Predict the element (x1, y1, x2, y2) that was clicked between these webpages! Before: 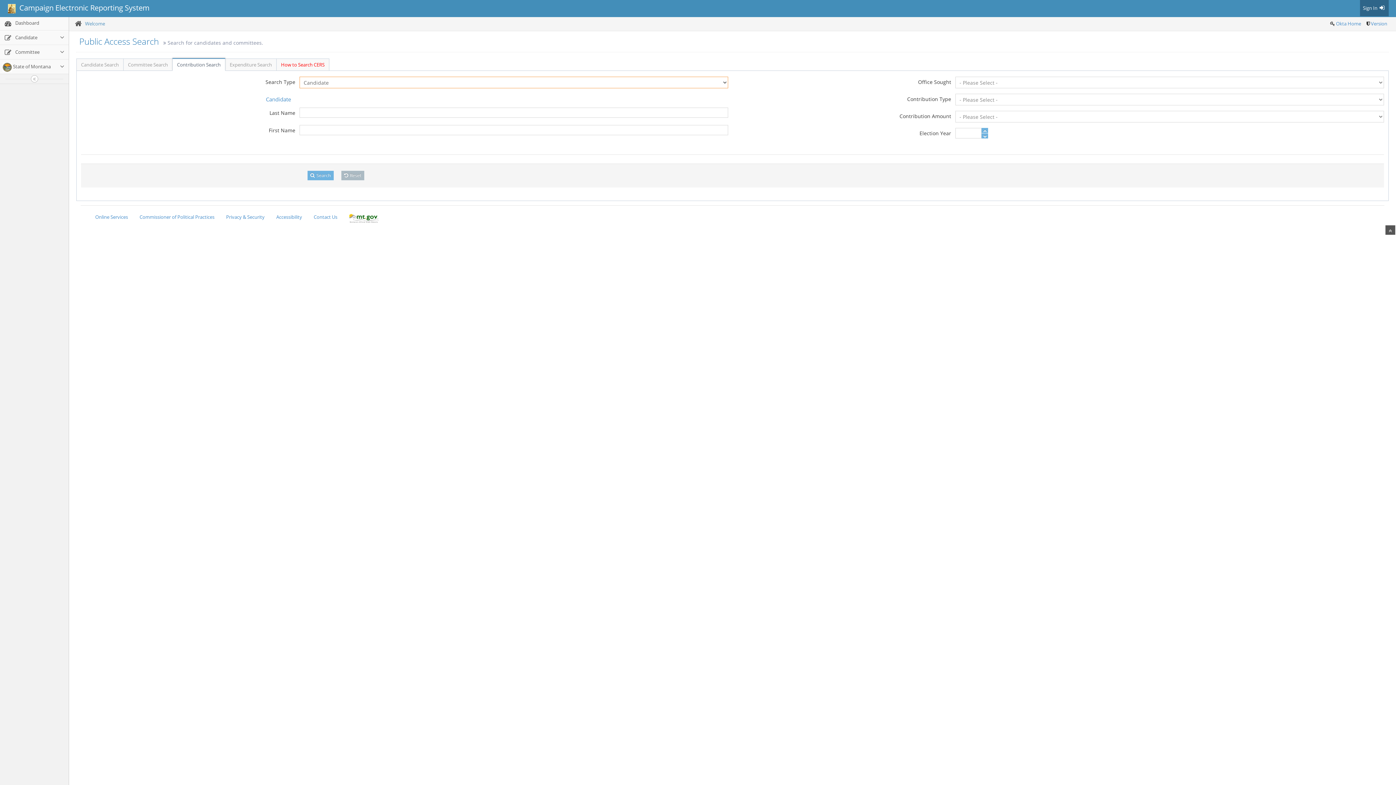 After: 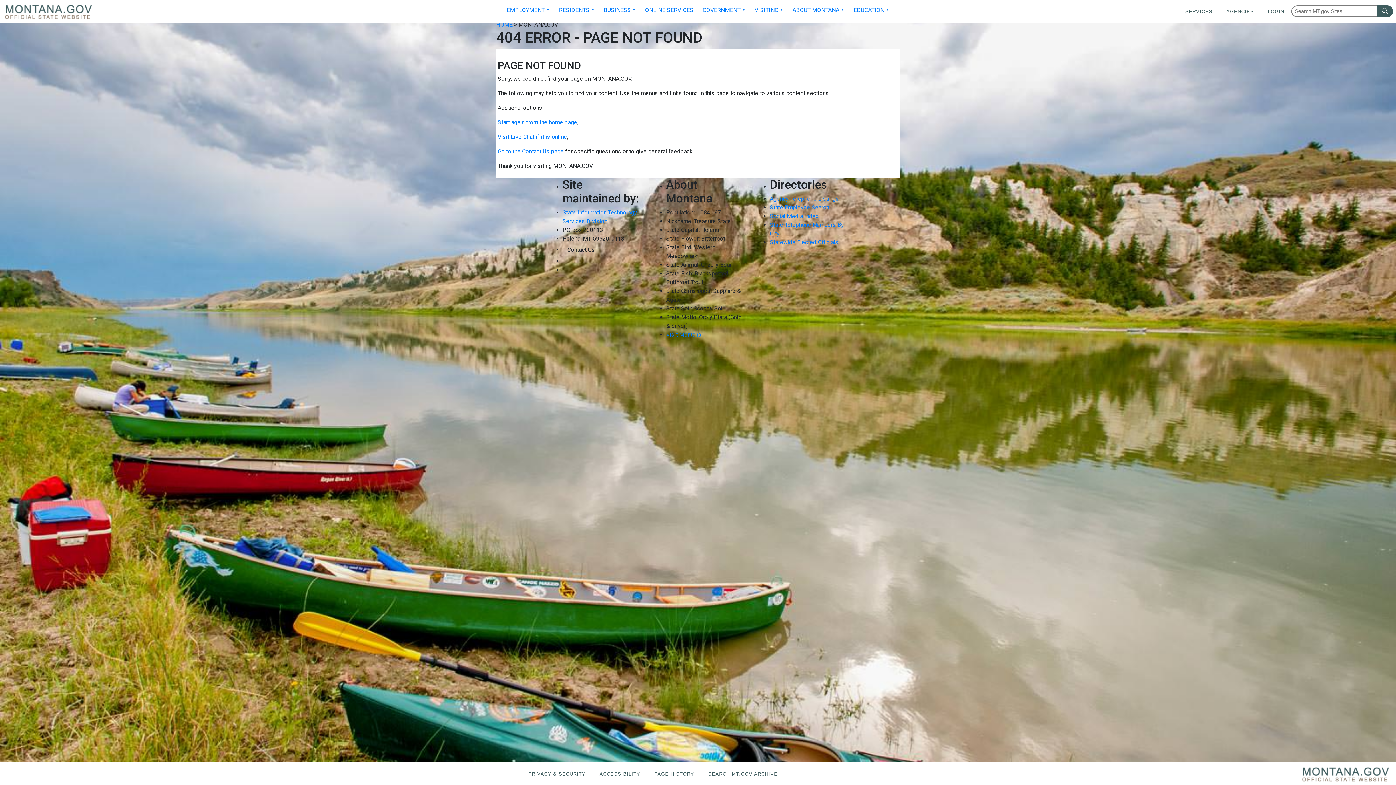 Action: label: Online Services bbox: (89, 210, 133, 224)